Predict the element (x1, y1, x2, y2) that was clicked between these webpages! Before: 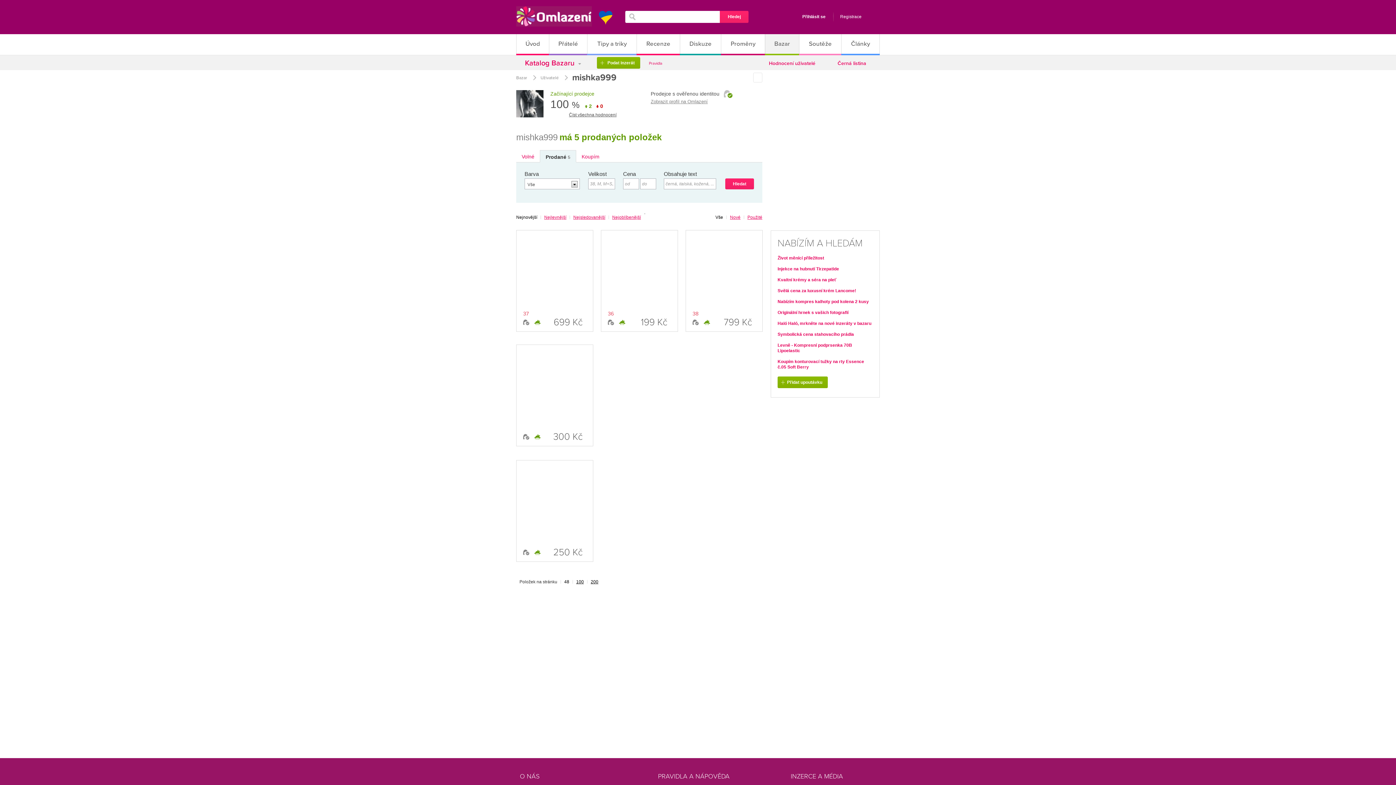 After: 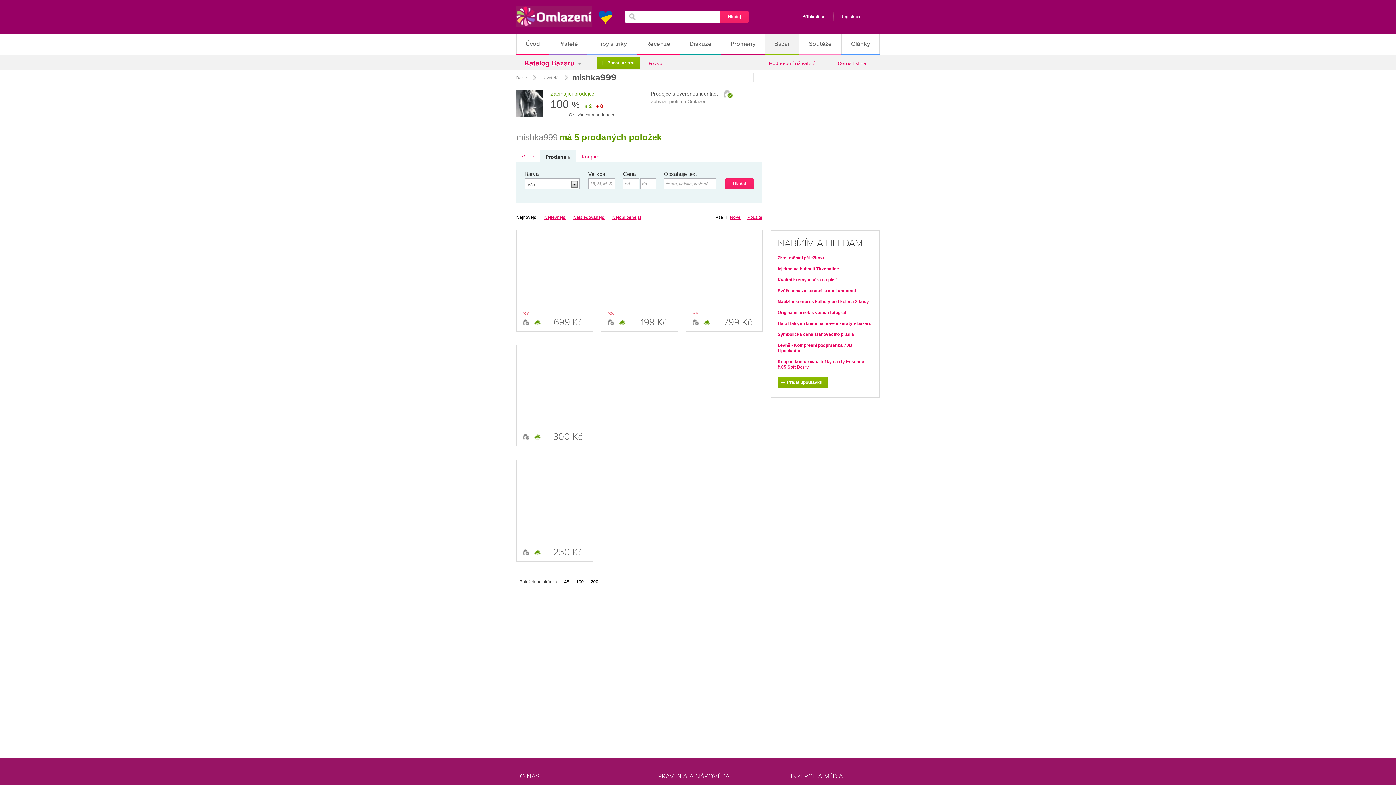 Action: bbox: (590, 580, 598, 583) label: 200